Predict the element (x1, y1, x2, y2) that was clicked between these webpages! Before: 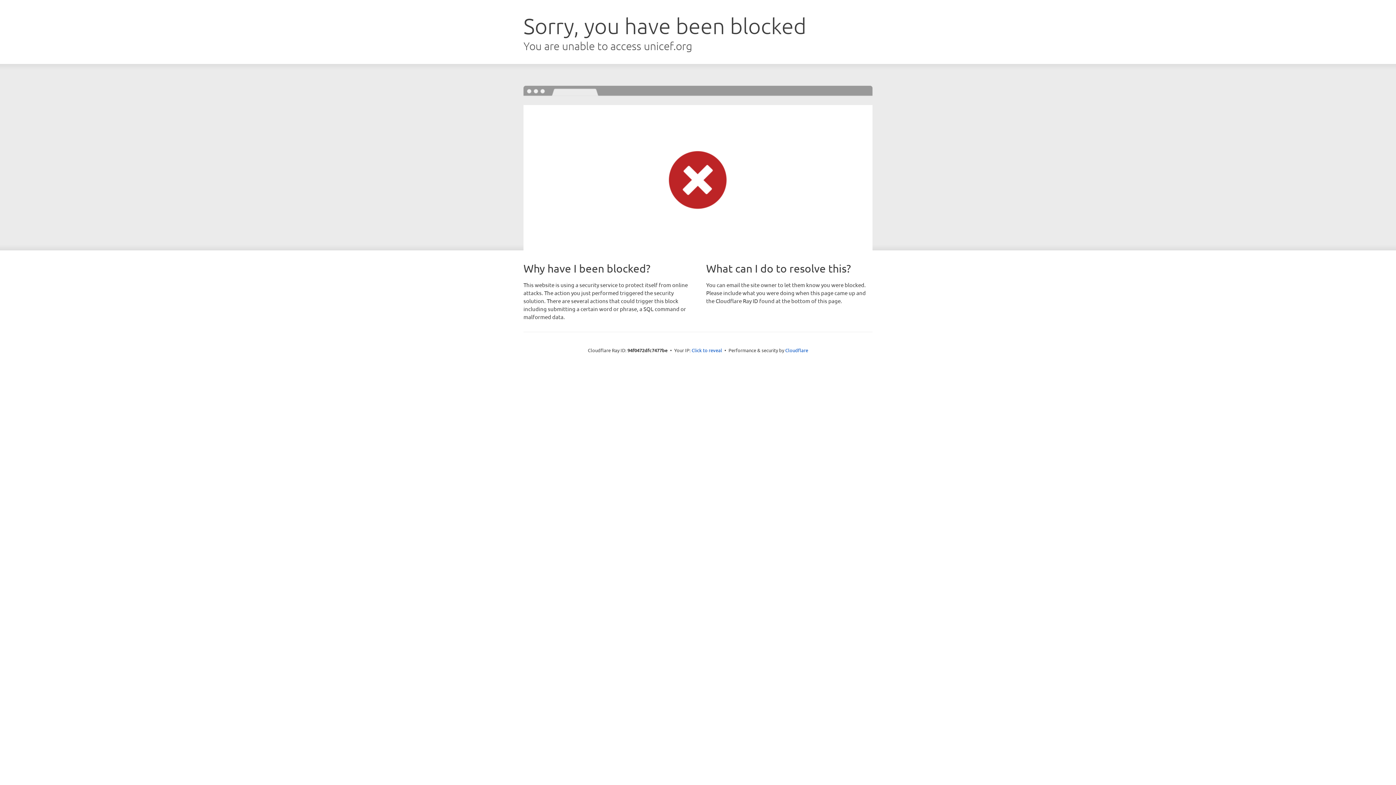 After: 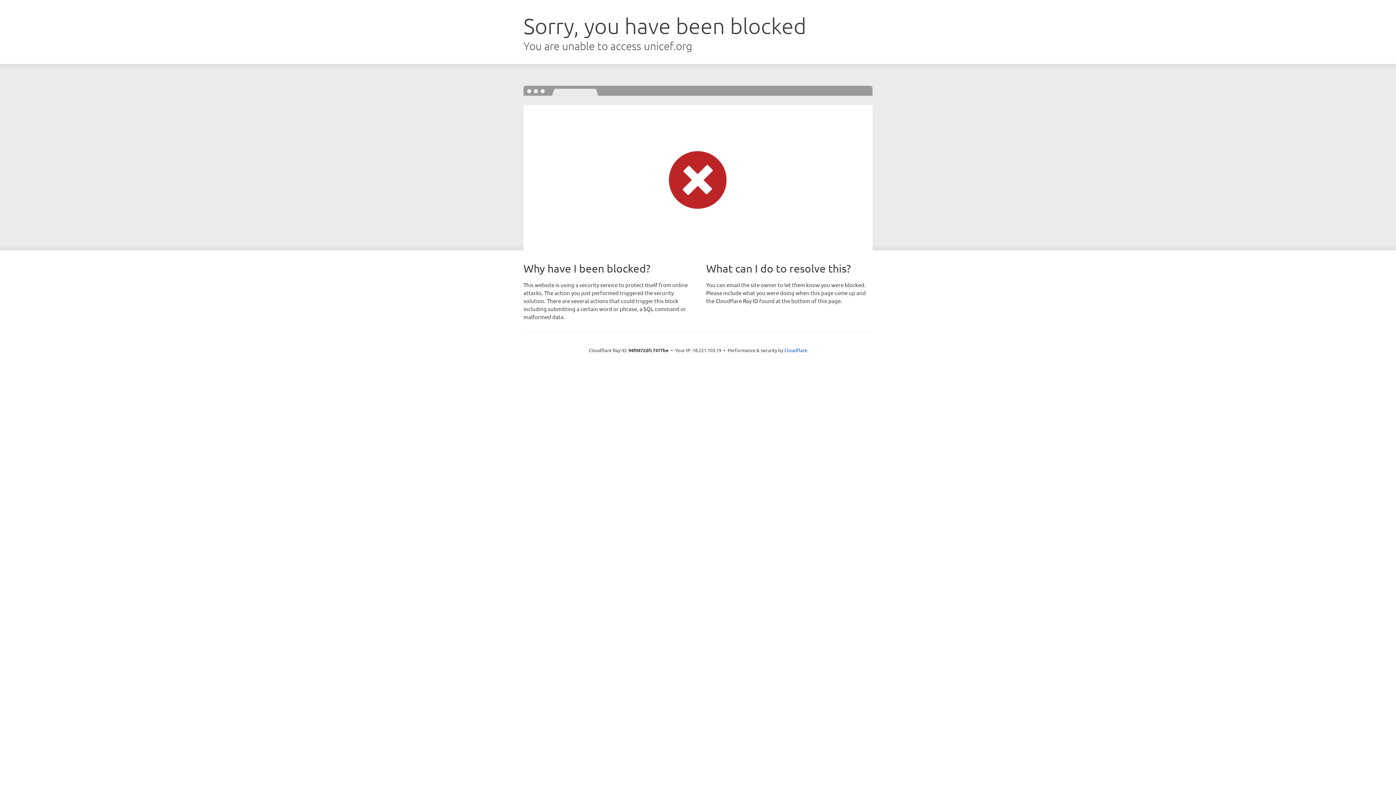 Action: label: Click to reveal bbox: (691, 346, 722, 353)